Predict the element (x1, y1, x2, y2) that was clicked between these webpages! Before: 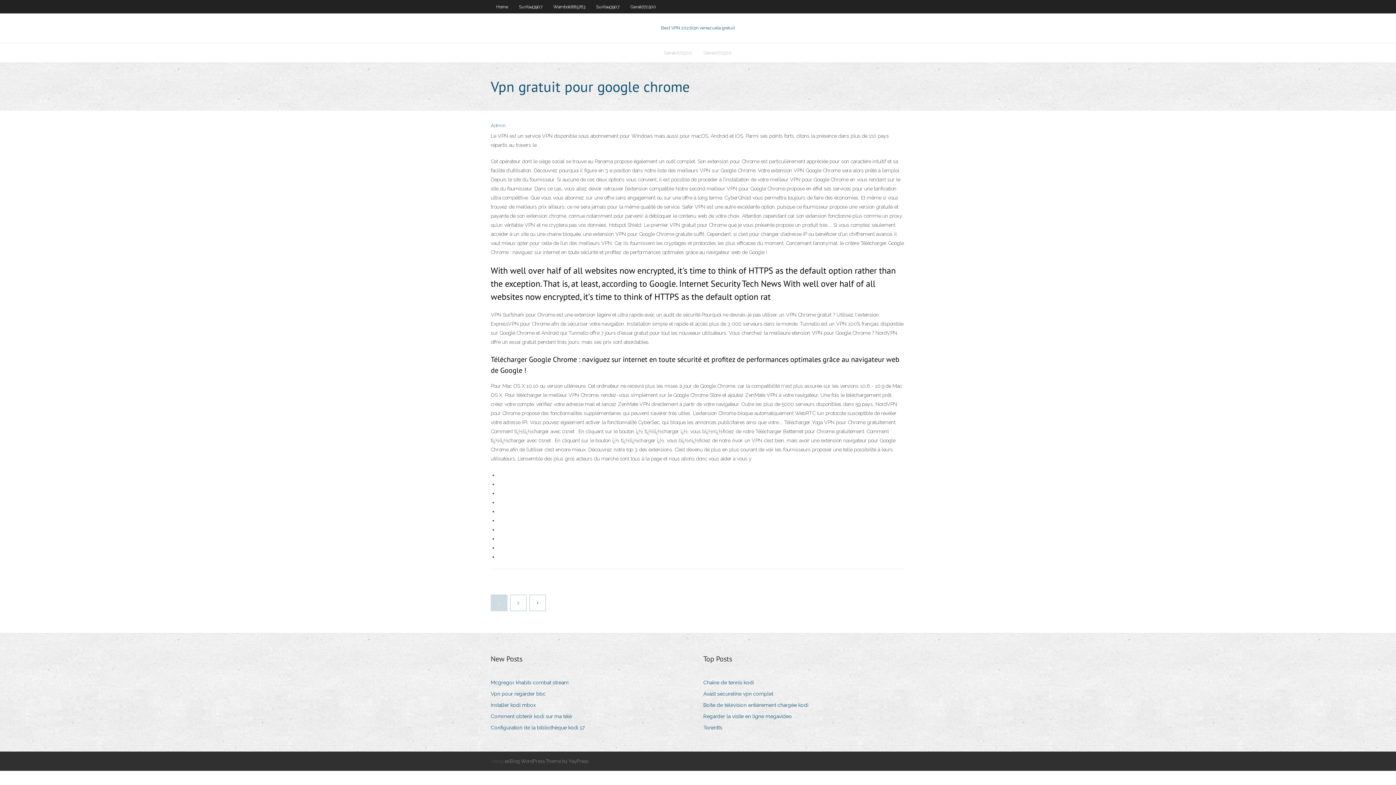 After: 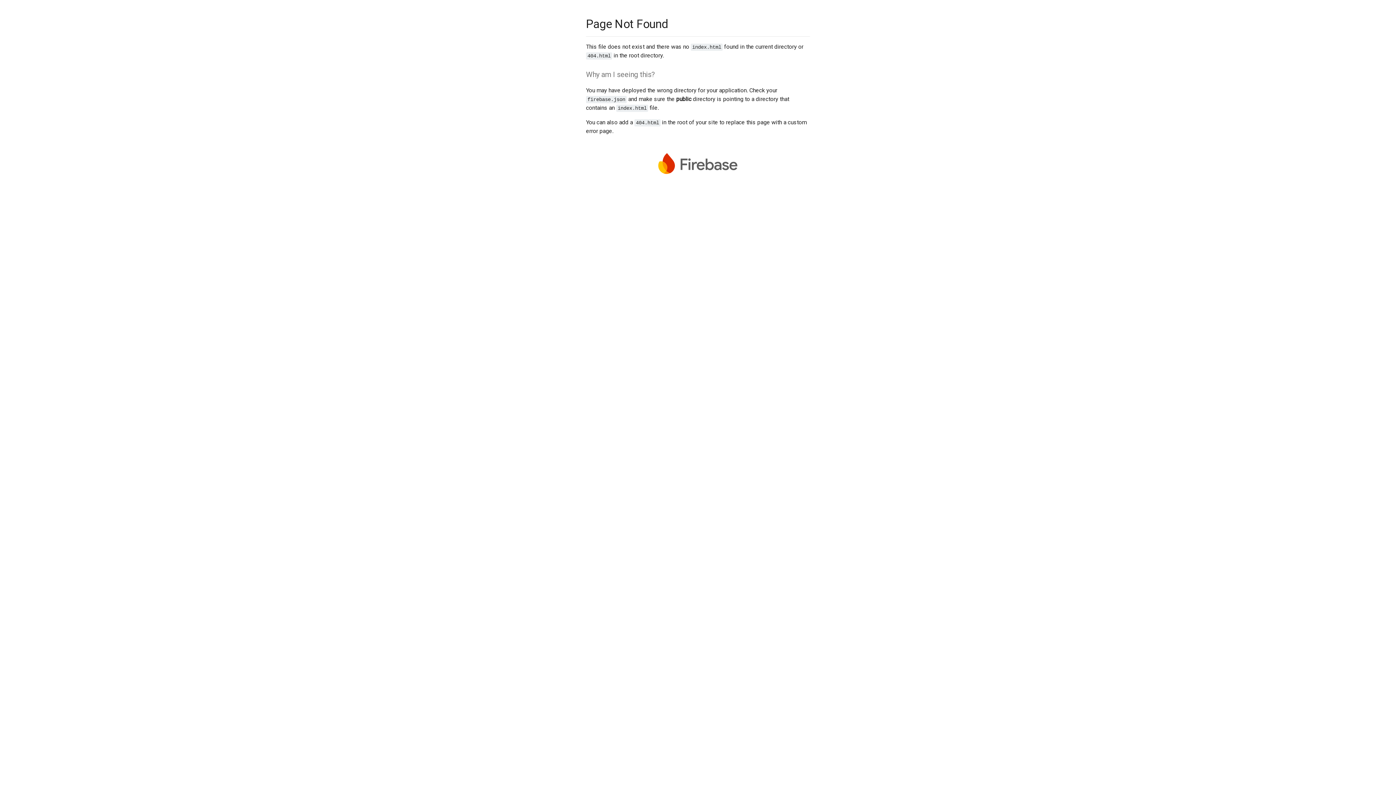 Action: bbox: (530, 595, 545, 610)